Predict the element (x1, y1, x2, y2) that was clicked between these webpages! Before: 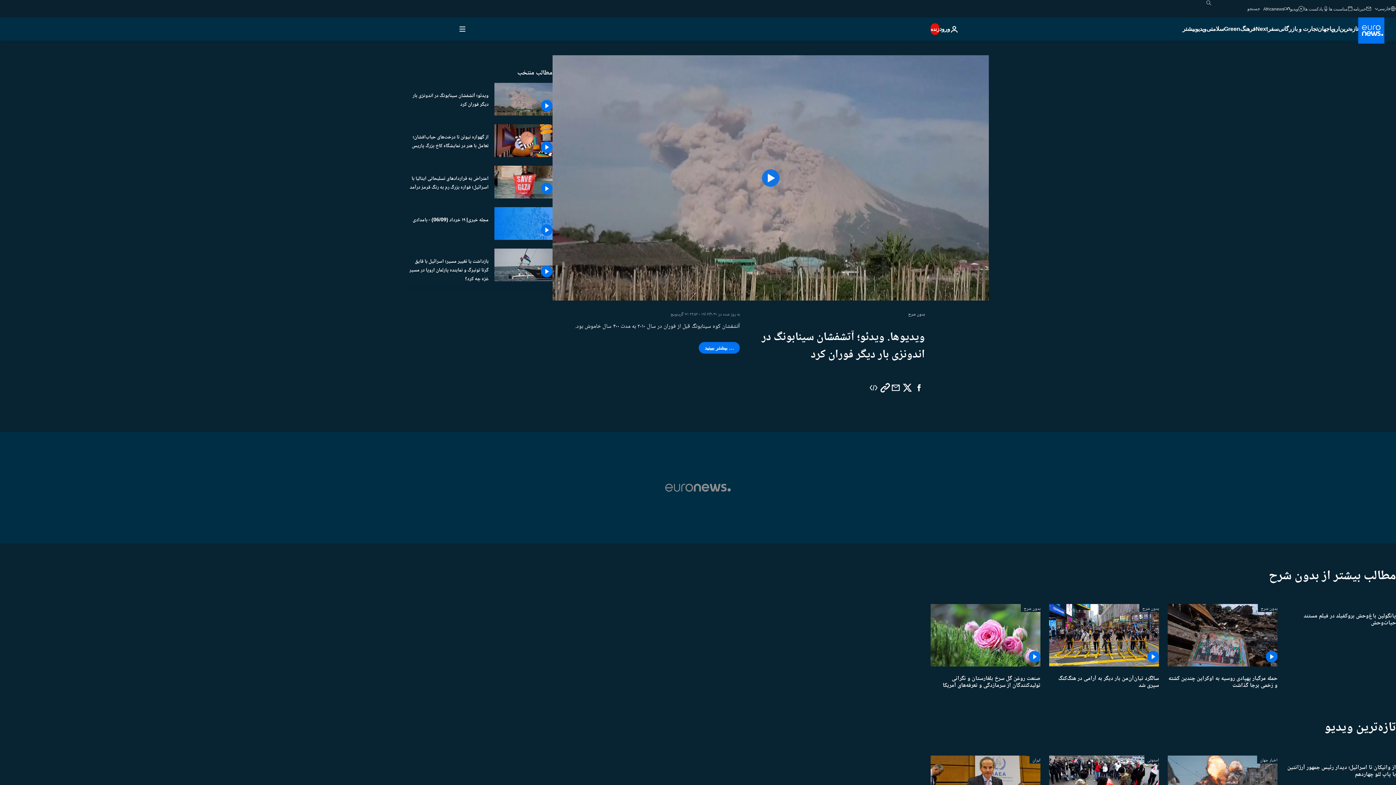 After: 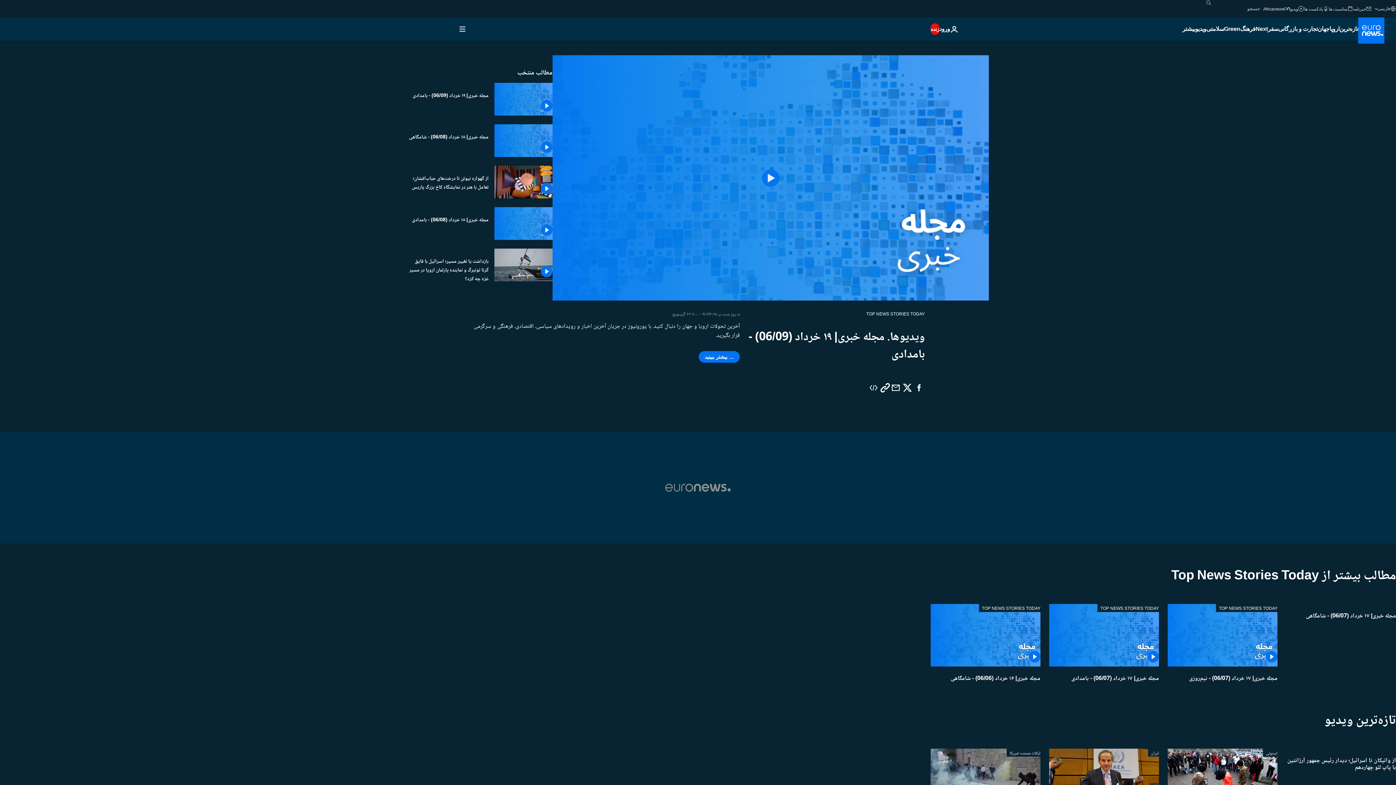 Action: bbox: (494, 207, 552, 239)